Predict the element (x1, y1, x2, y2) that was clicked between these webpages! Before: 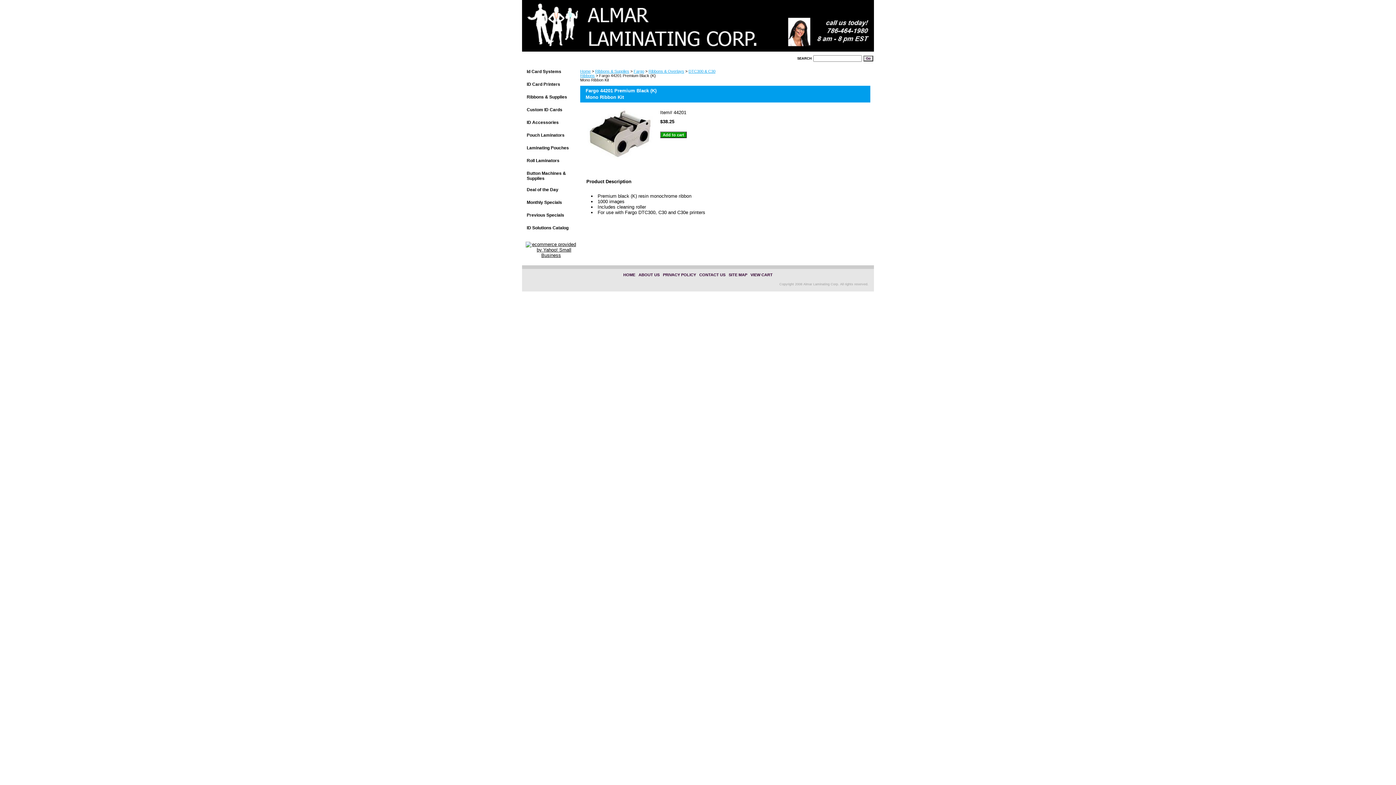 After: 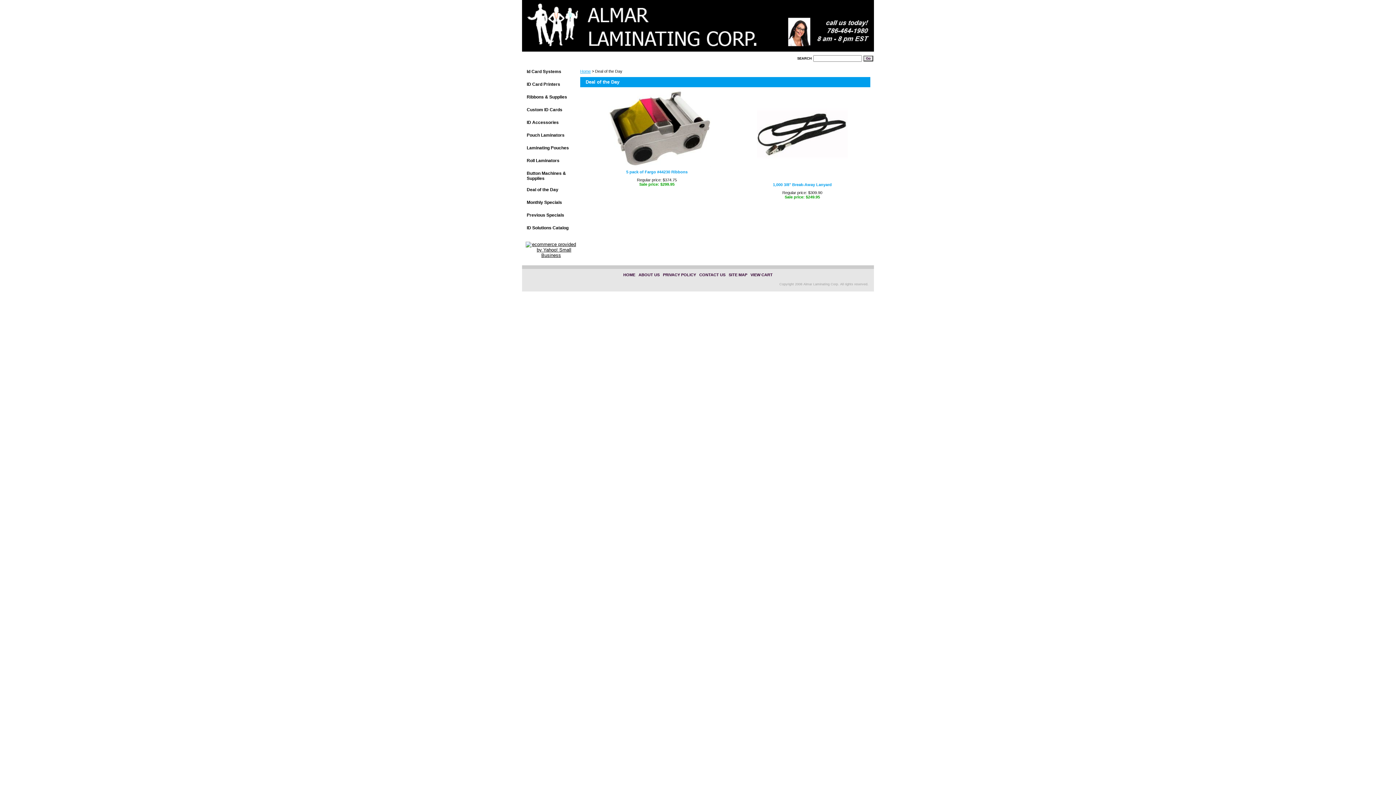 Action: bbox: (522, 183, 576, 196) label: Deal of the Day